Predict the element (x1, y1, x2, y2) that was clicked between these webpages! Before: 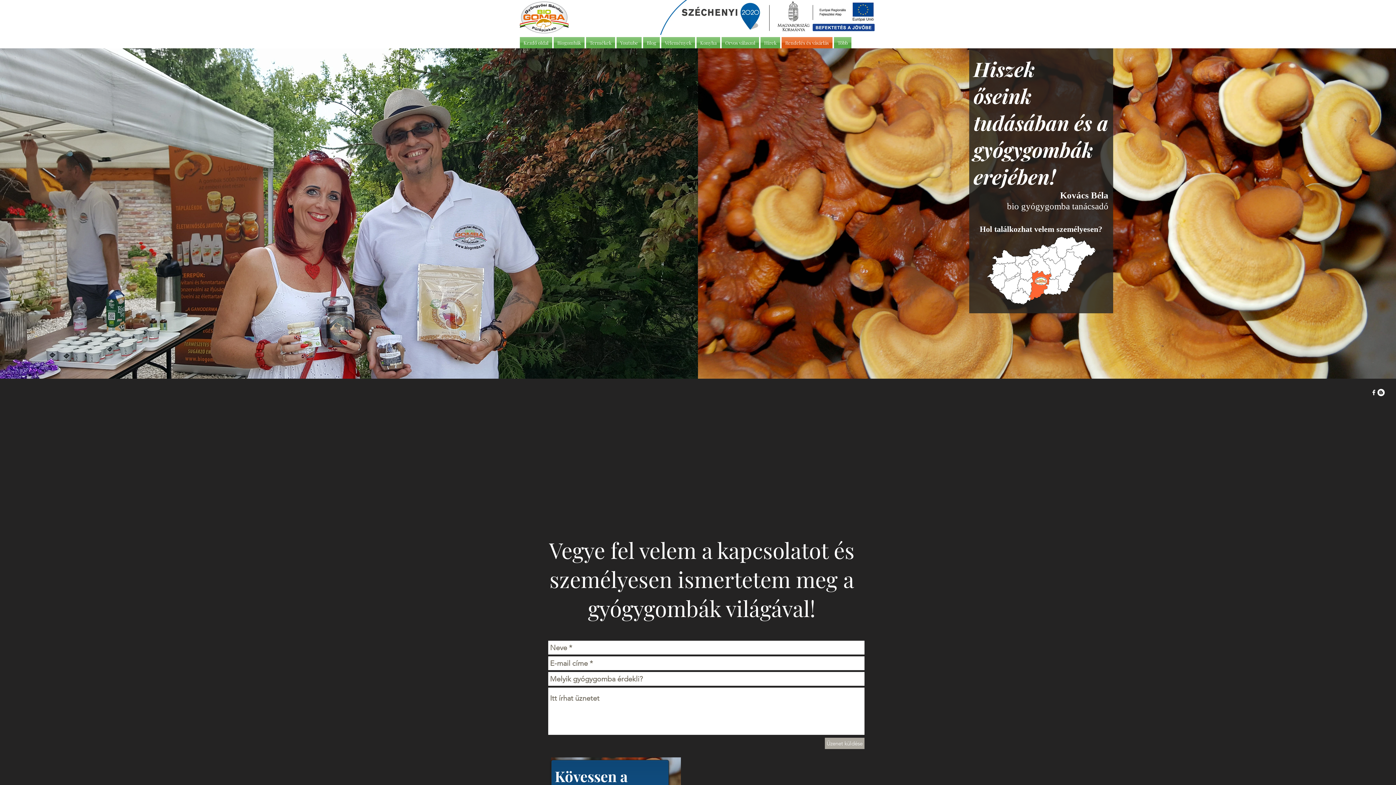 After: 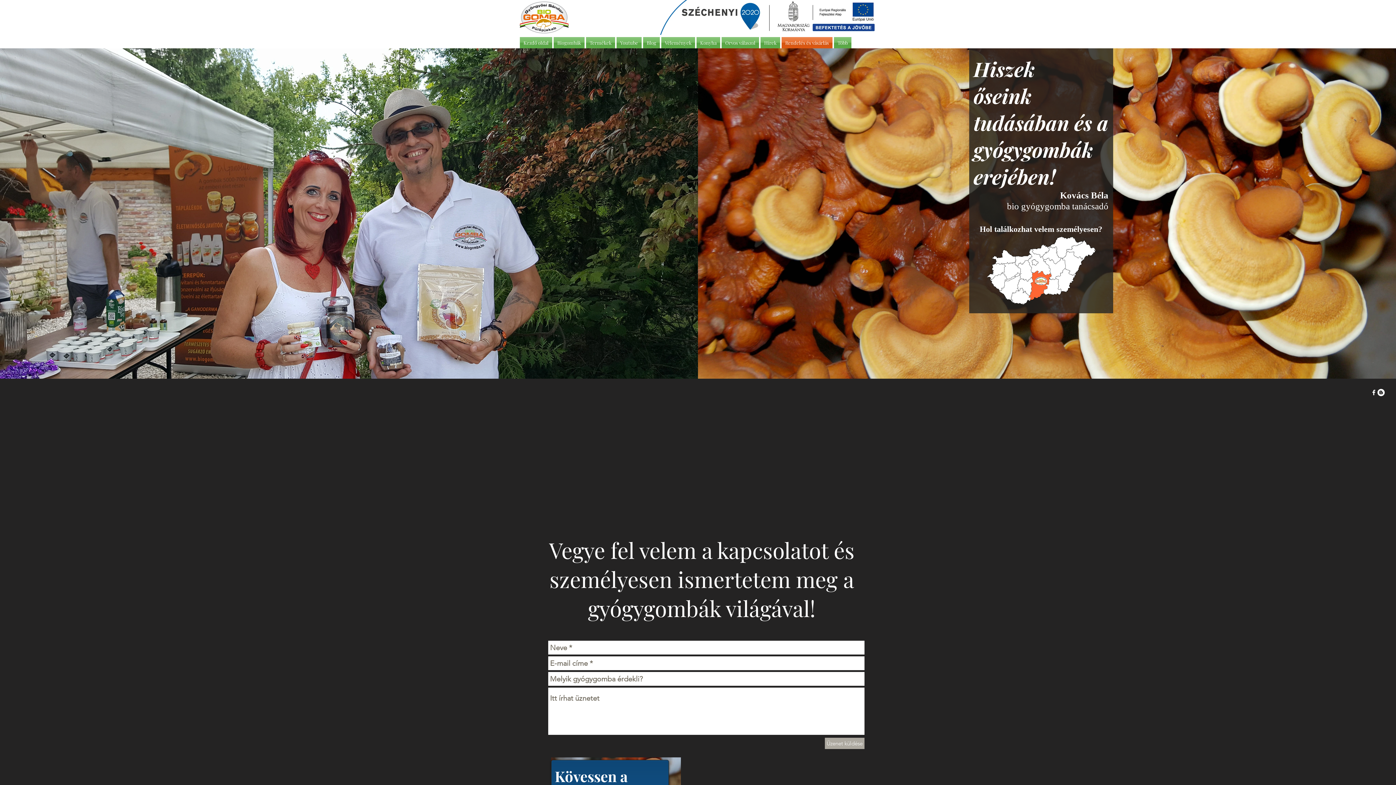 Action: bbox: (1370, 389, 1377, 396)